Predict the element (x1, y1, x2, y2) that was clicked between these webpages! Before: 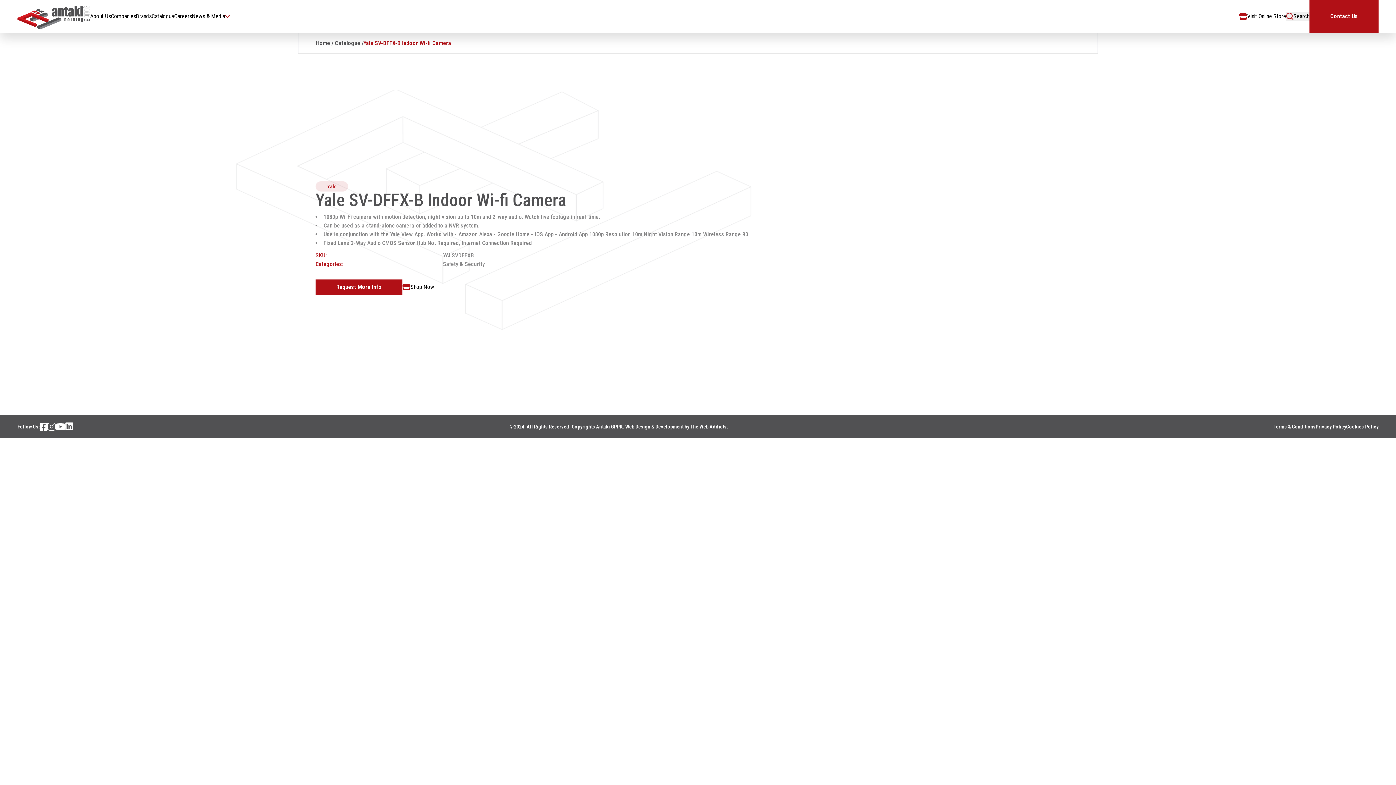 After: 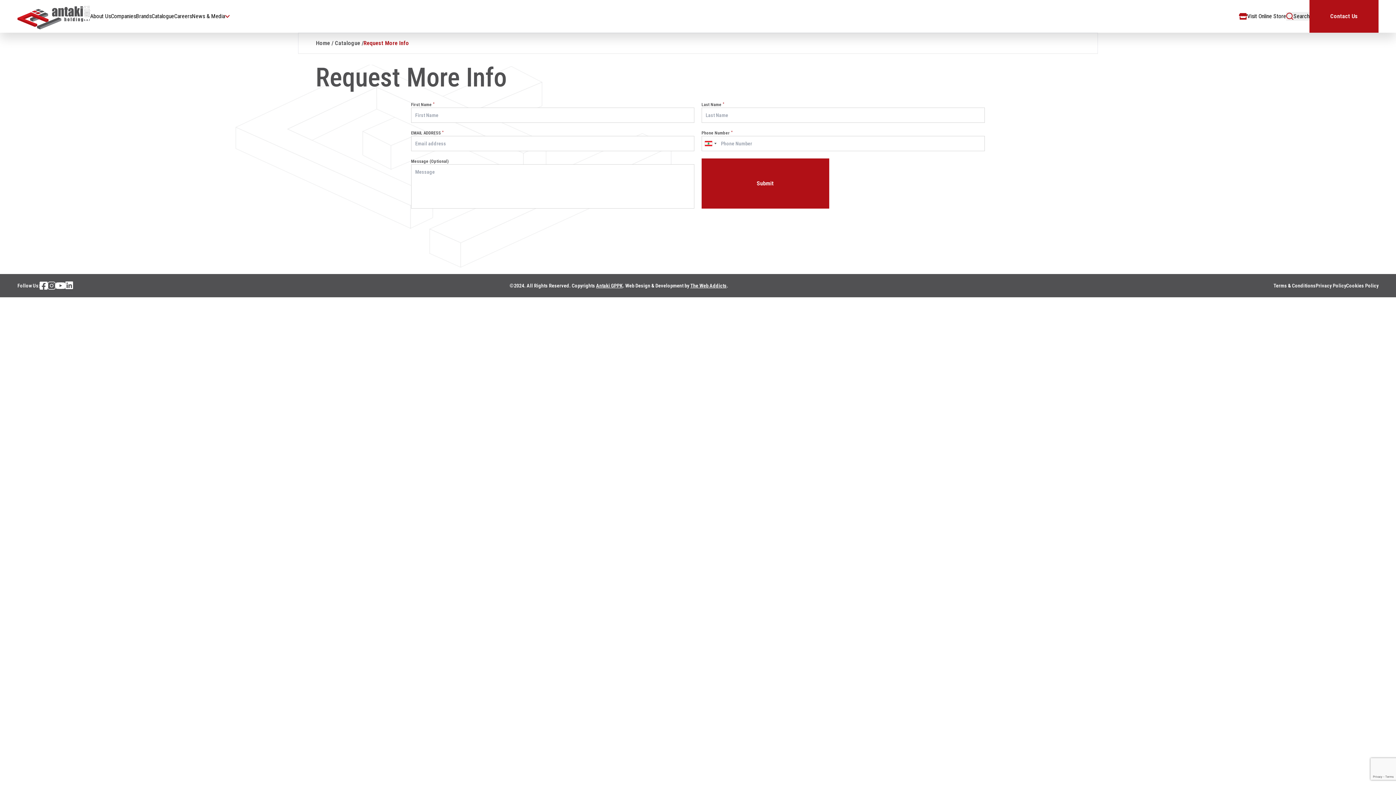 Action: label: Request More Info bbox: (315, 279, 402, 294)